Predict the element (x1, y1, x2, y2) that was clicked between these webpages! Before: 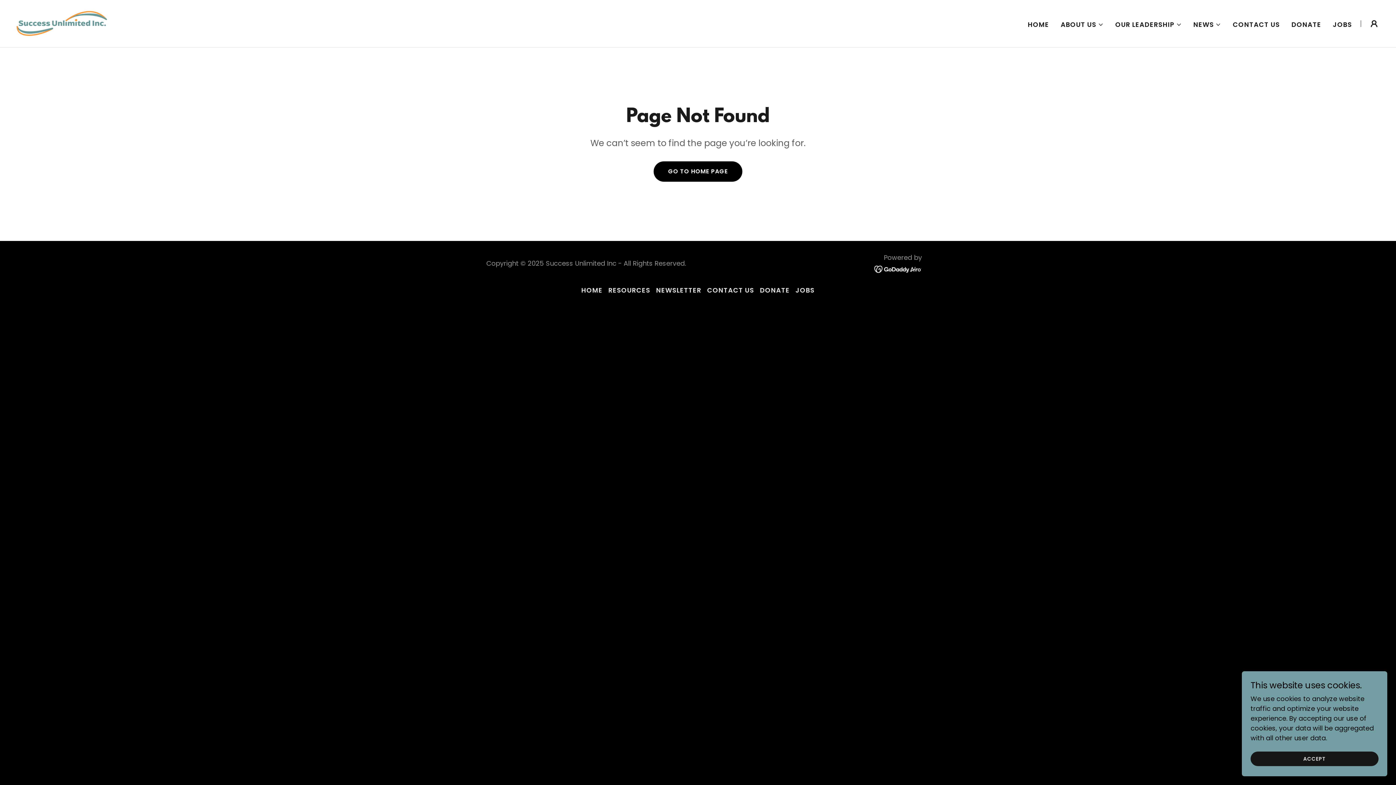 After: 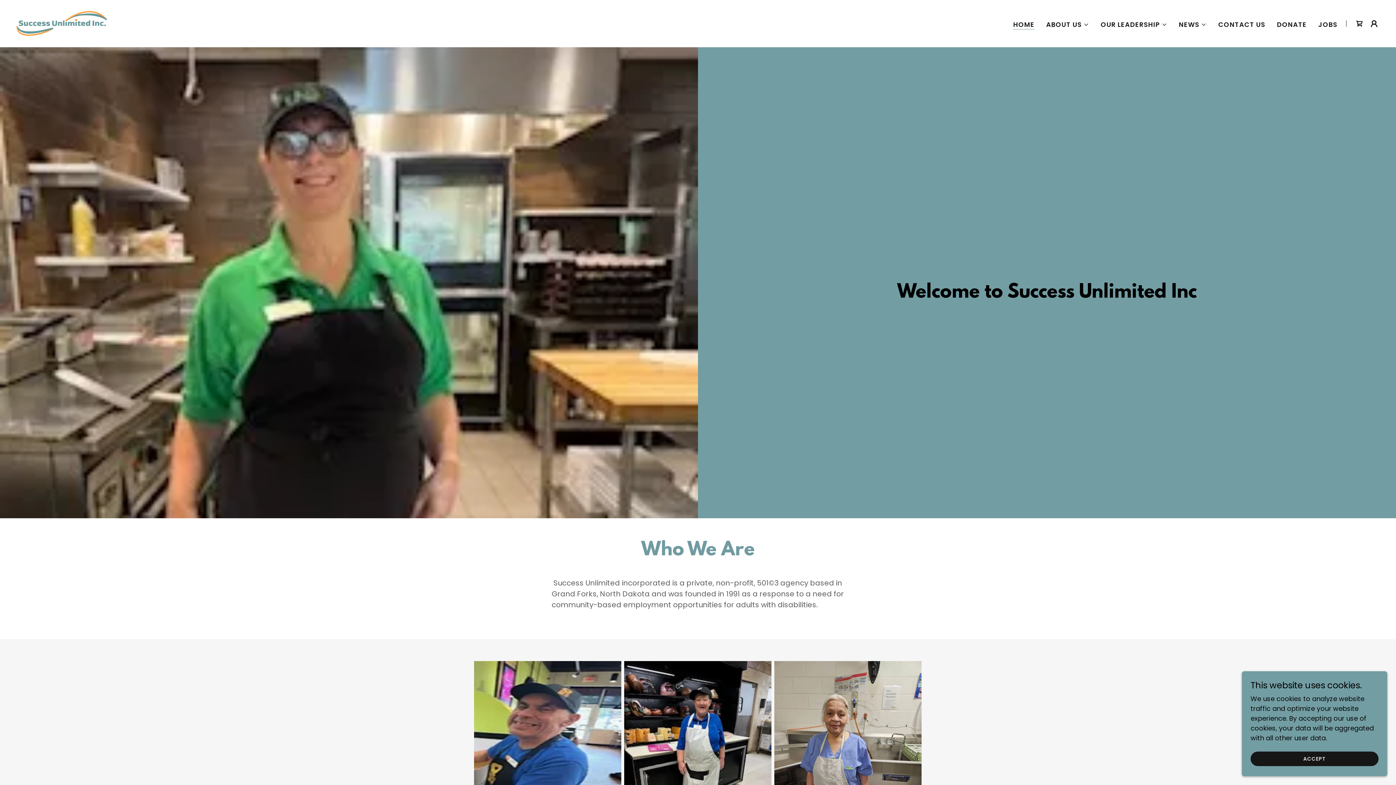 Action: label: HOME bbox: (1025, 18, 1051, 31)